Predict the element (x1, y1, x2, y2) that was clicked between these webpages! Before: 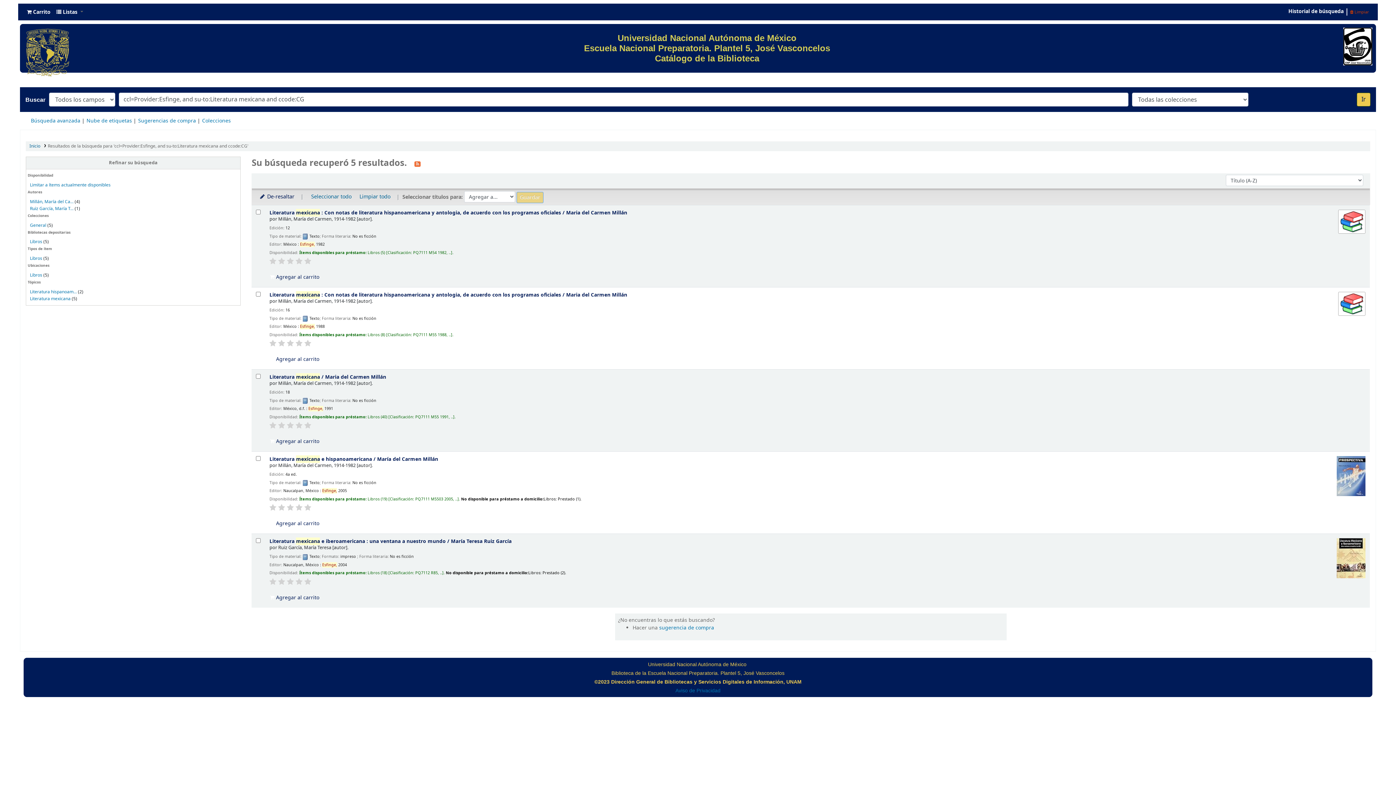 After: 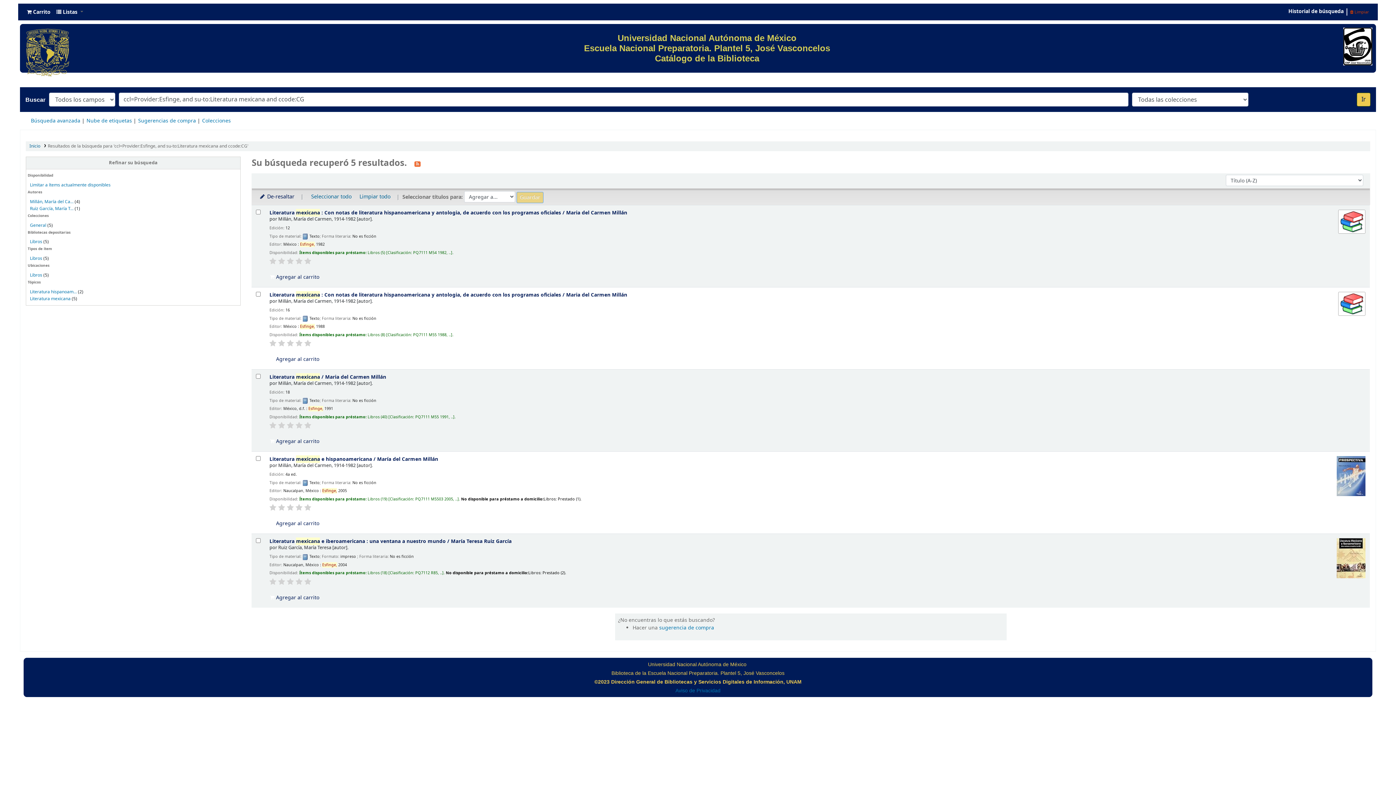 Action: bbox: (287, 578, 293, 585)